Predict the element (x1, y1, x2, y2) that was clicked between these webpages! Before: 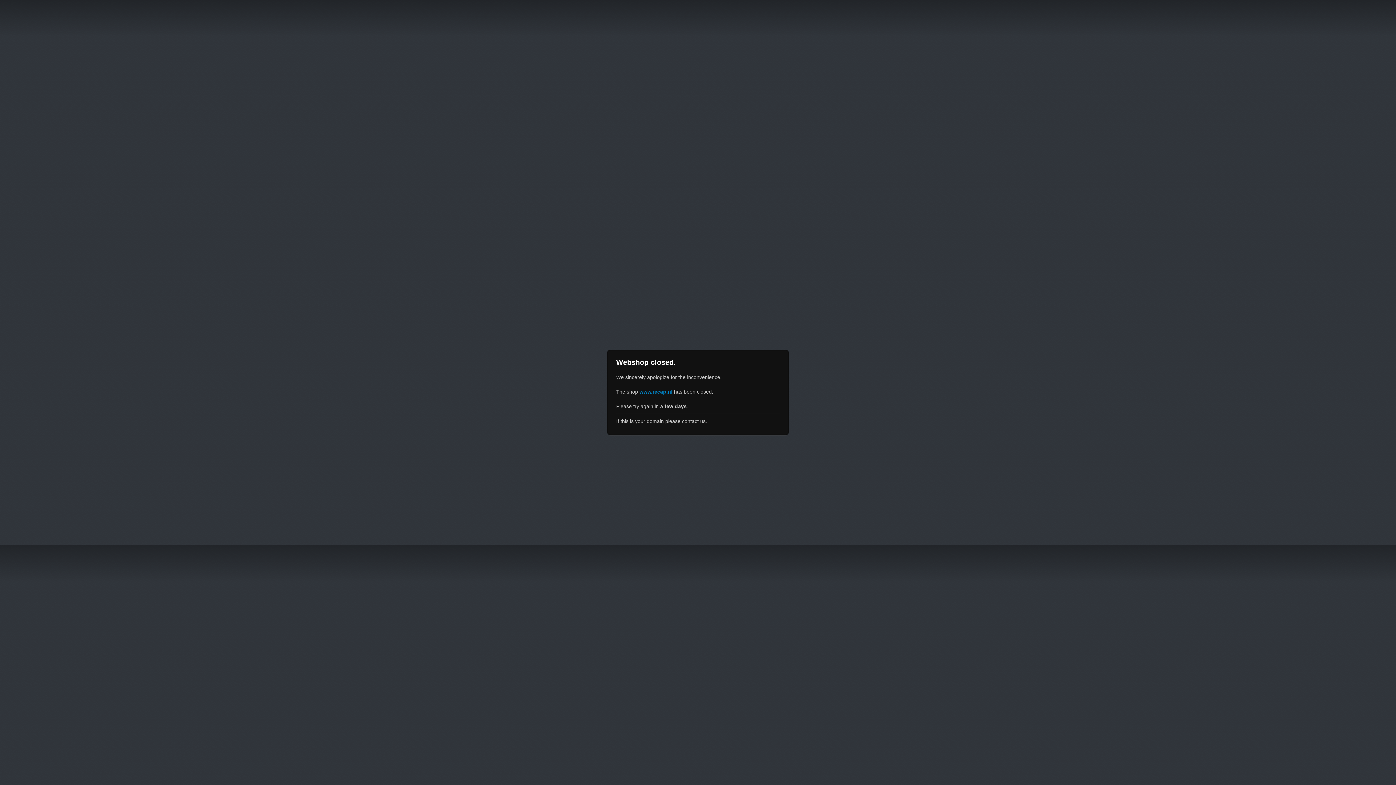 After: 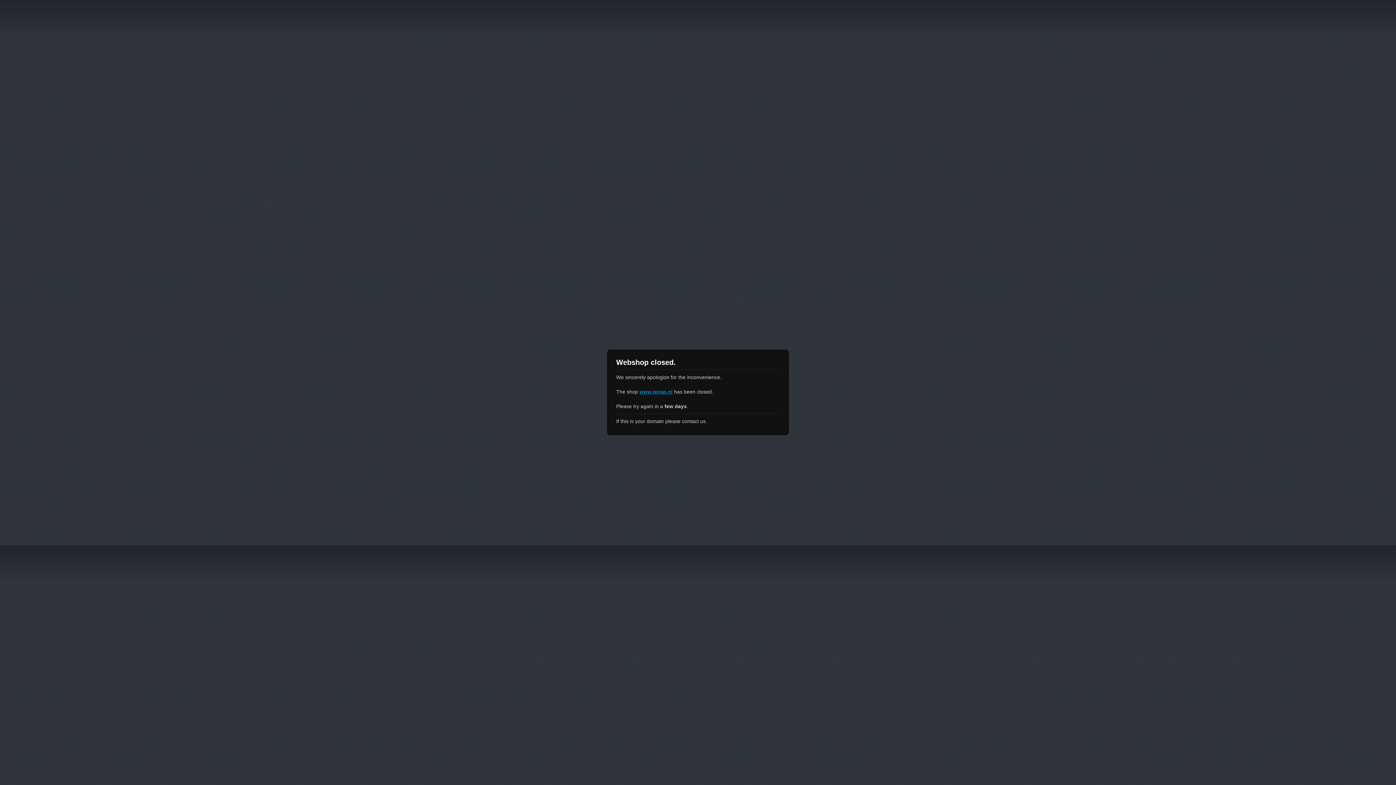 Action: bbox: (639, 389, 672, 394) label: www.recap.nl